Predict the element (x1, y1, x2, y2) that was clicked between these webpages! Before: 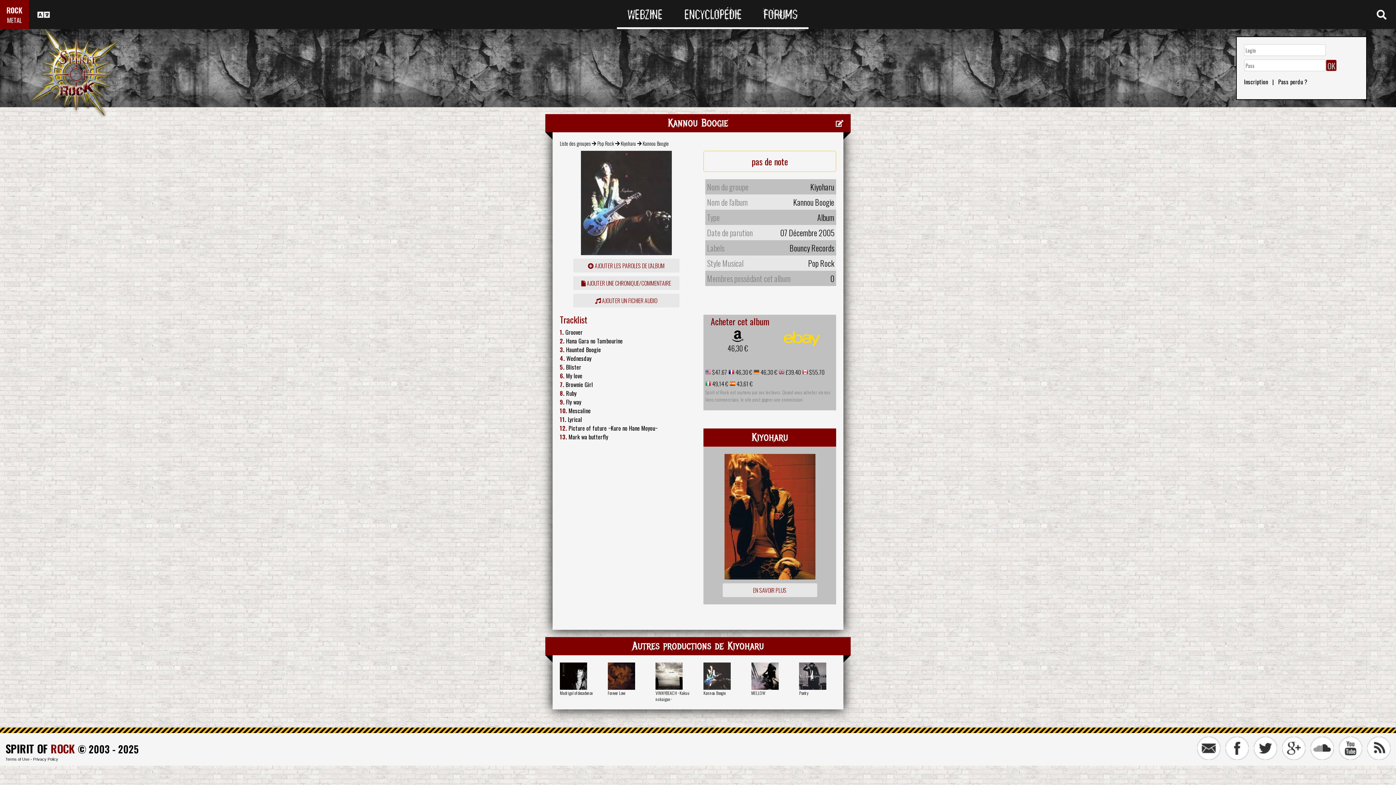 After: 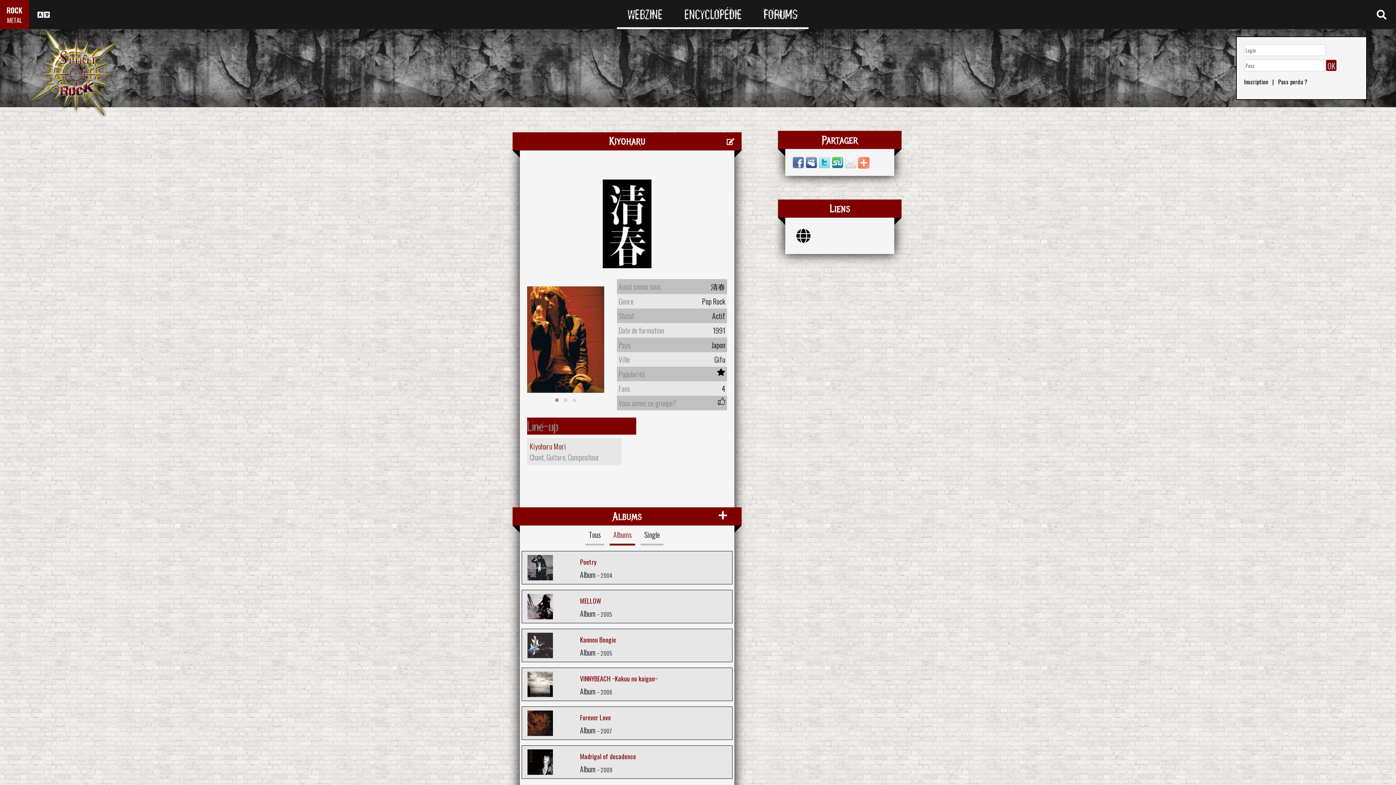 Action: label: Kiyoharu bbox: (620, 139, 636, 147)